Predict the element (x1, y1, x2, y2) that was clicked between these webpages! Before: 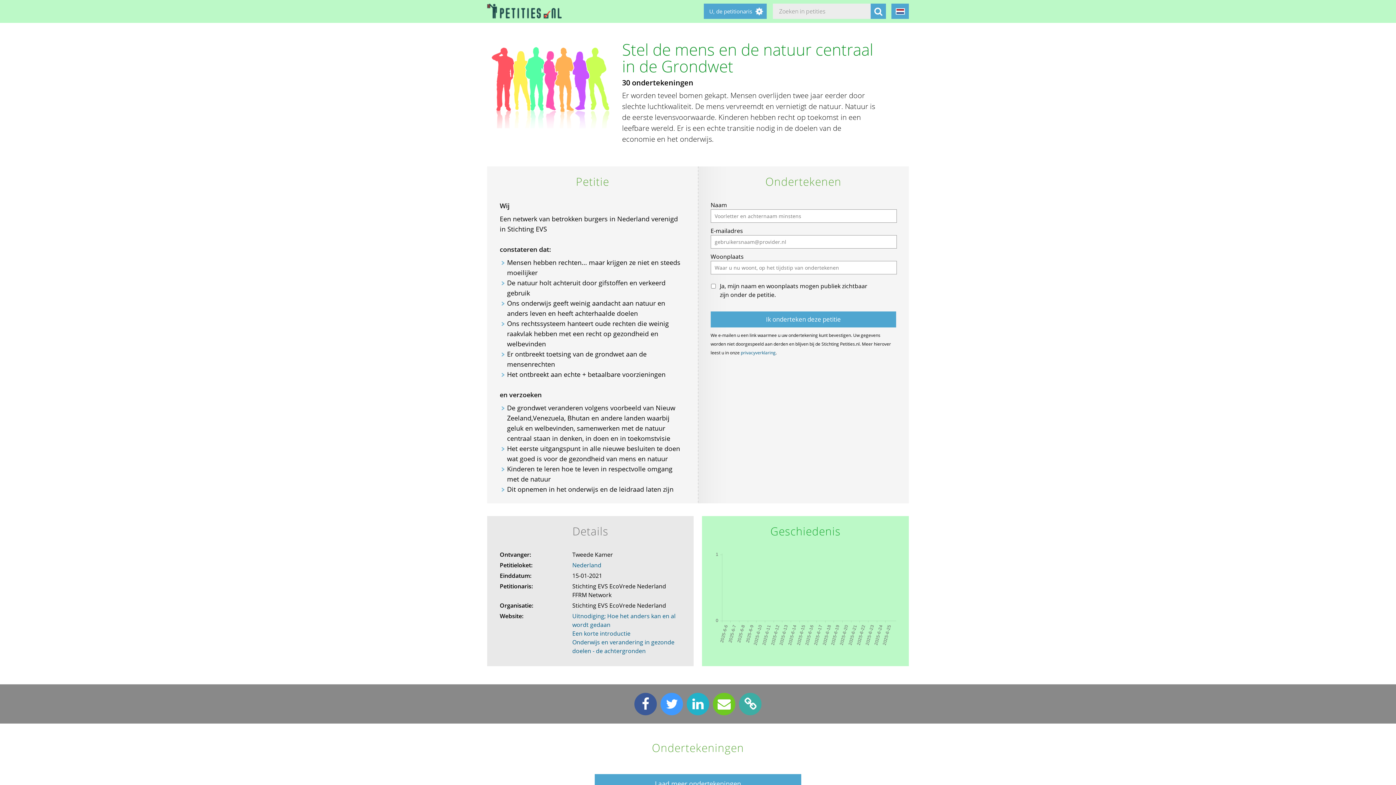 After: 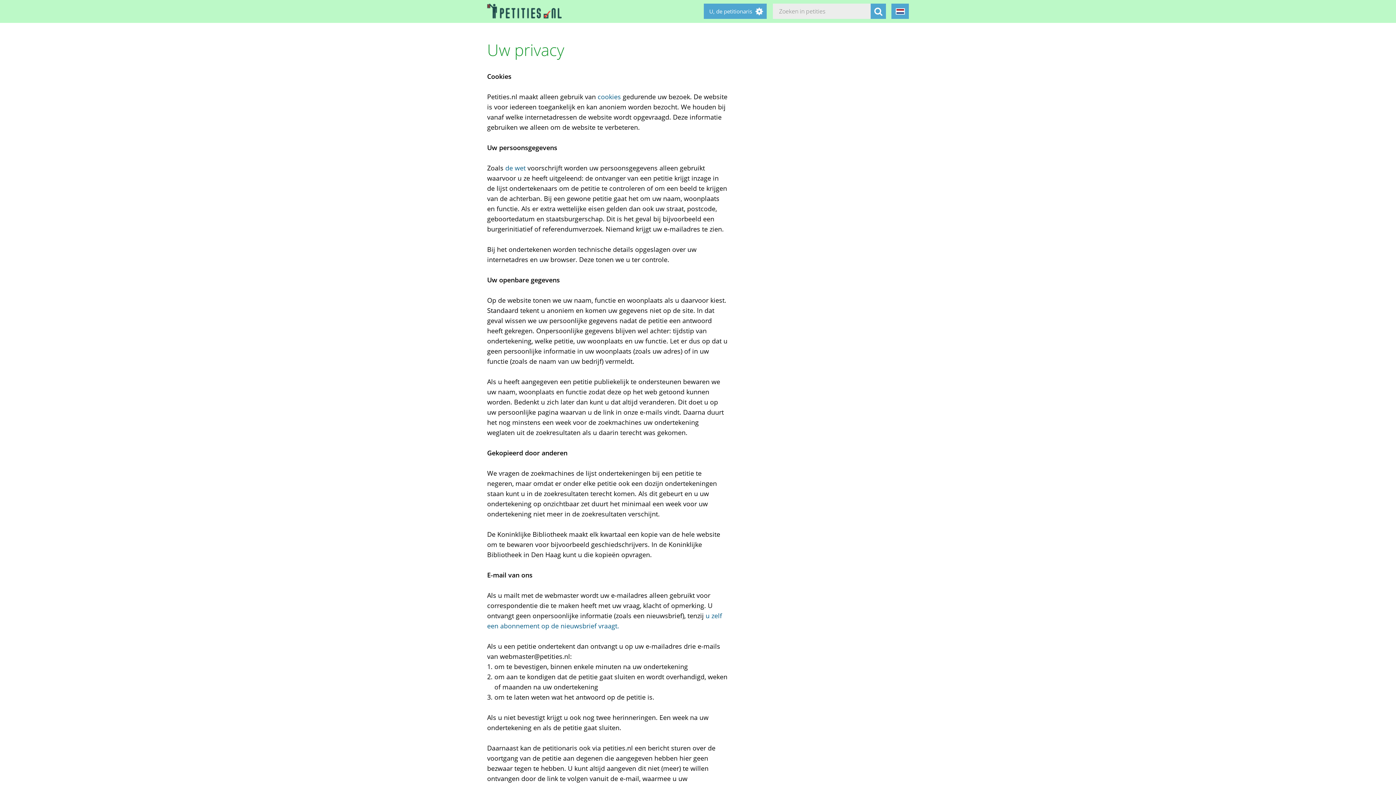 Action: label: privacyverklaring bbox: (741, 349, 775, 356)